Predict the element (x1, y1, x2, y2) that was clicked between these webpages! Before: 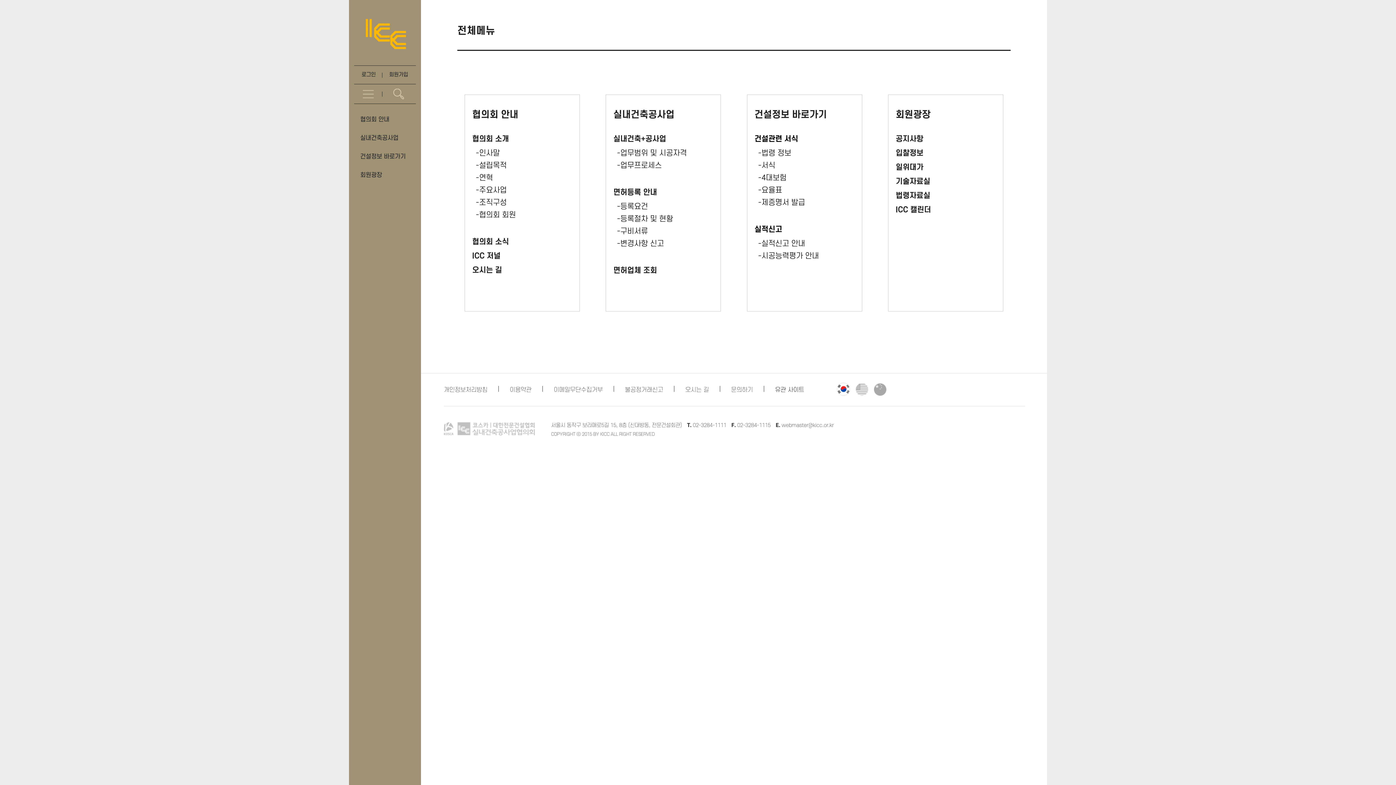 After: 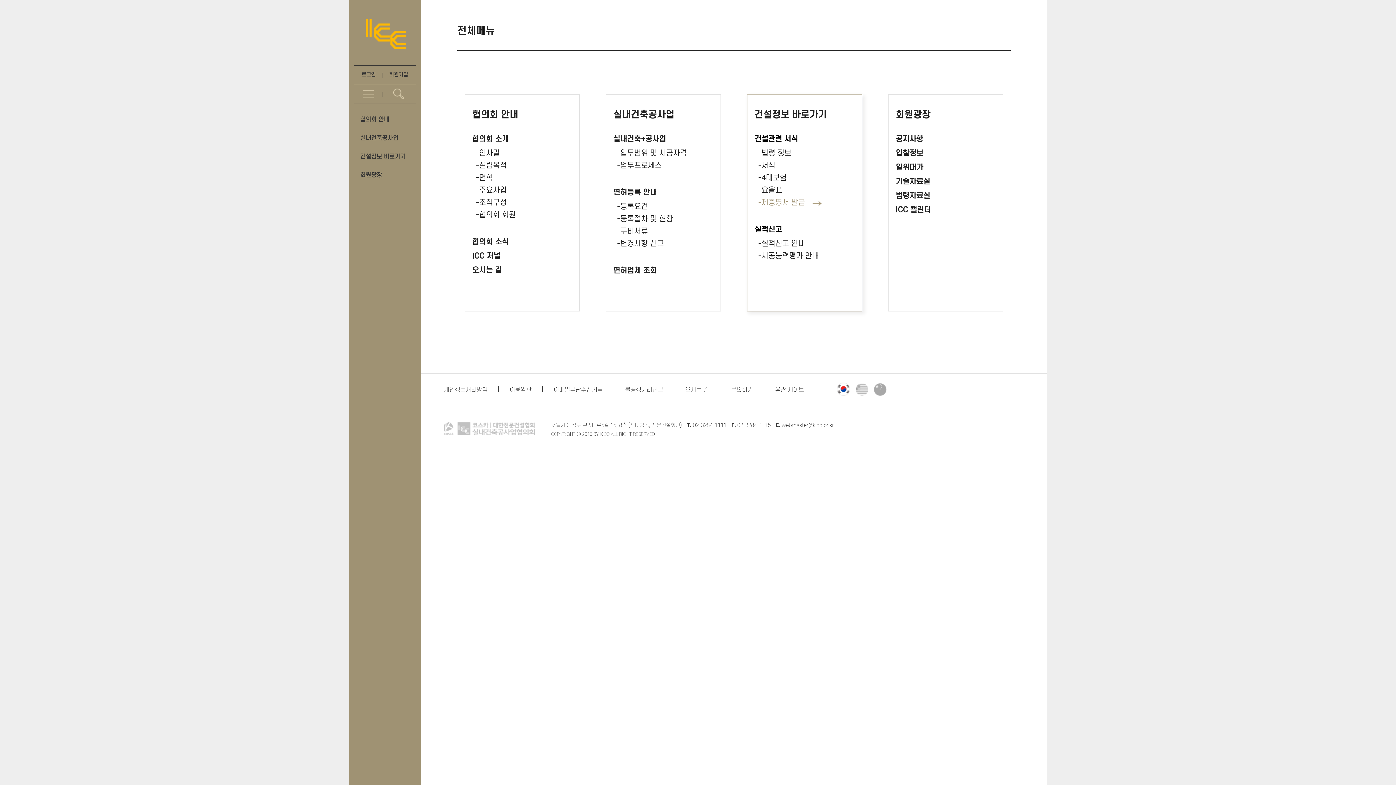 Action: bbox: (758, 198, 854, 207) label: 제증명서 발급